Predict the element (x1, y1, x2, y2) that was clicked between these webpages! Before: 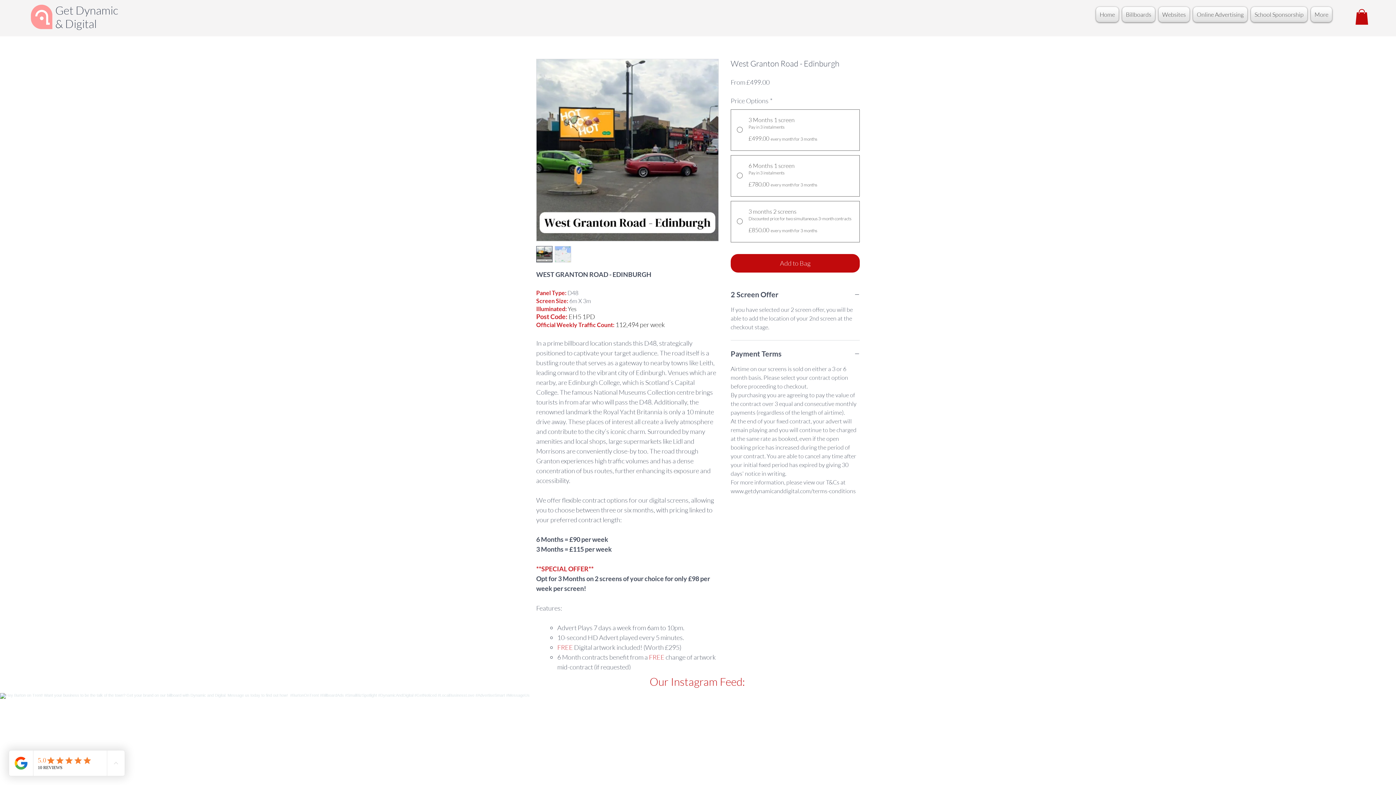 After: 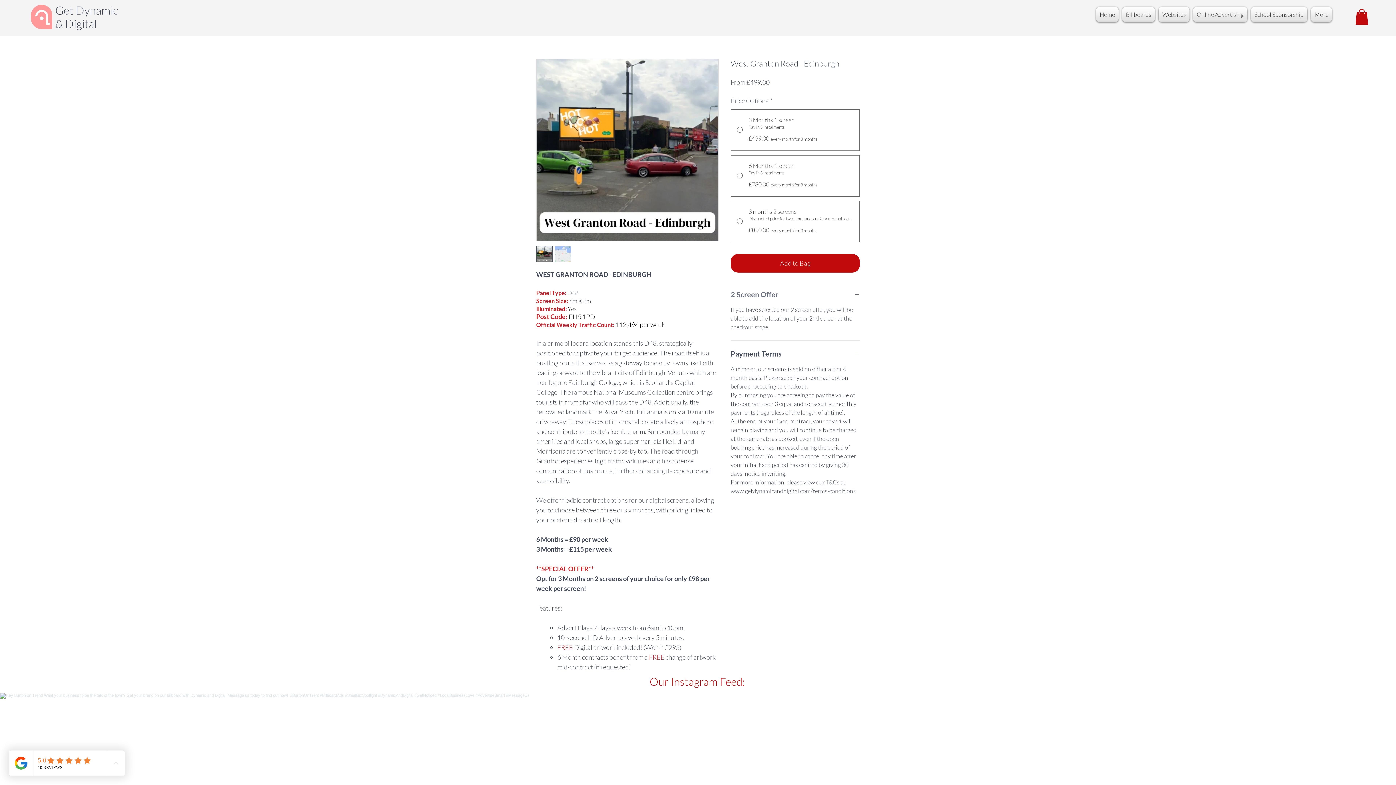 Action: label: 2 Screen Offer bbox: (730, 290, 860, 299)